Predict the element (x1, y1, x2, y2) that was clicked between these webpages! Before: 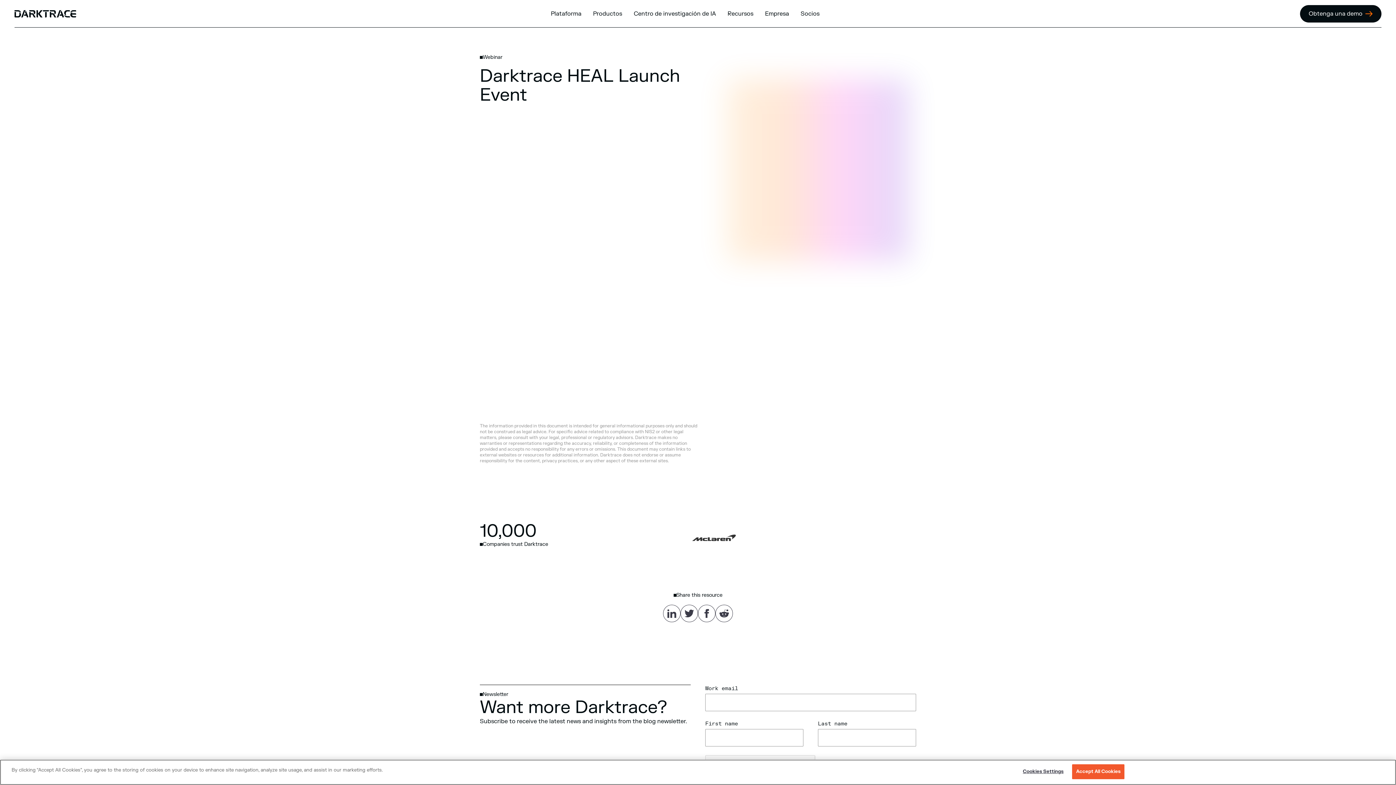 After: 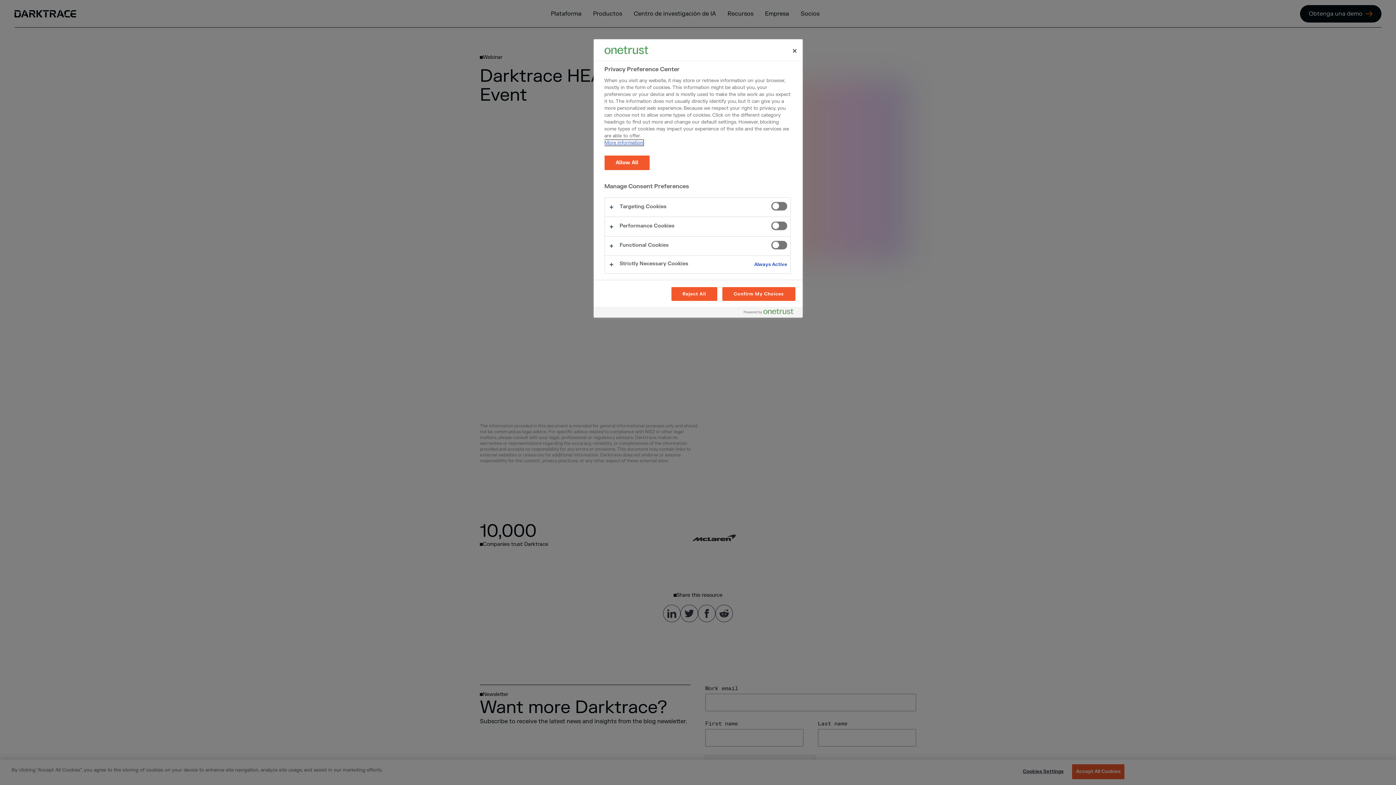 Action: label: Cookies Settings bbox: (1020, 765, 1066, 779)